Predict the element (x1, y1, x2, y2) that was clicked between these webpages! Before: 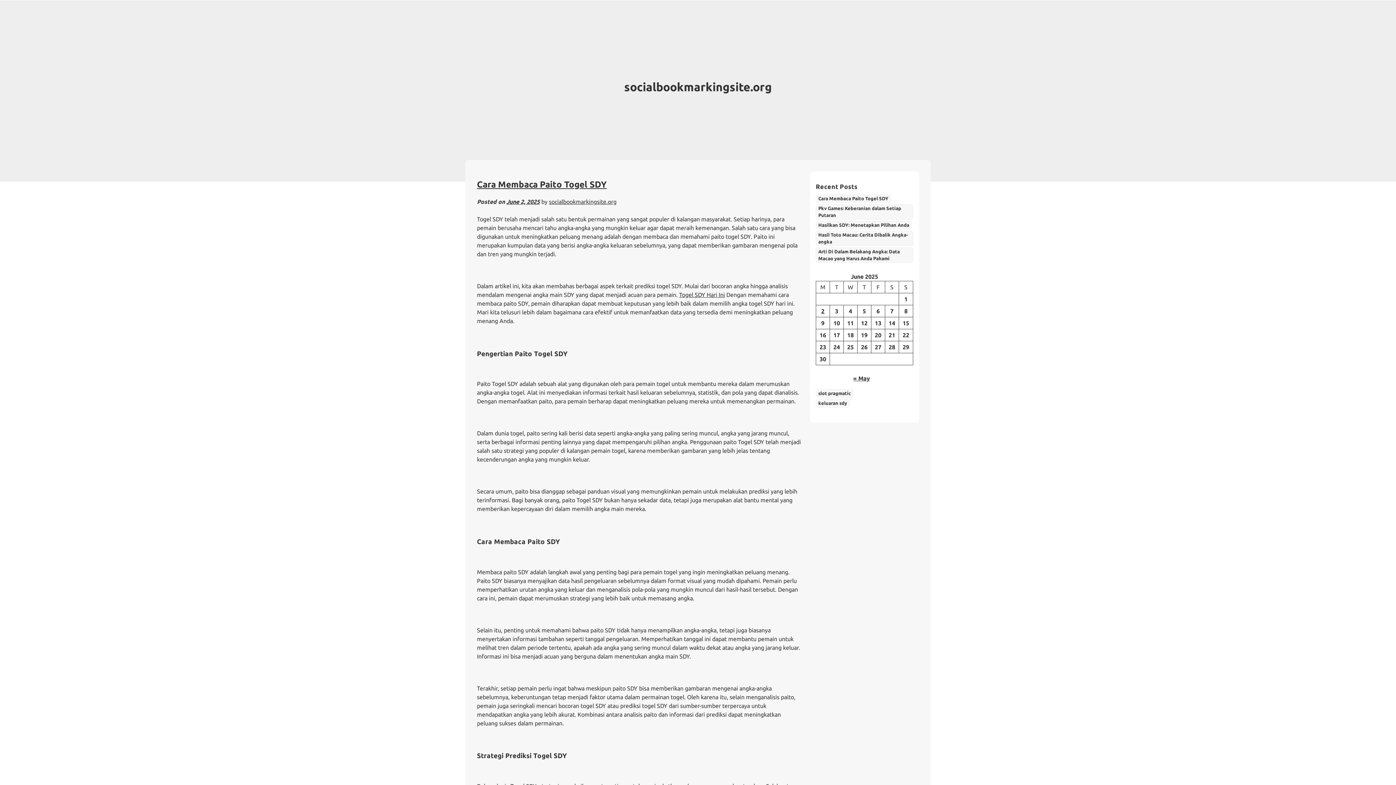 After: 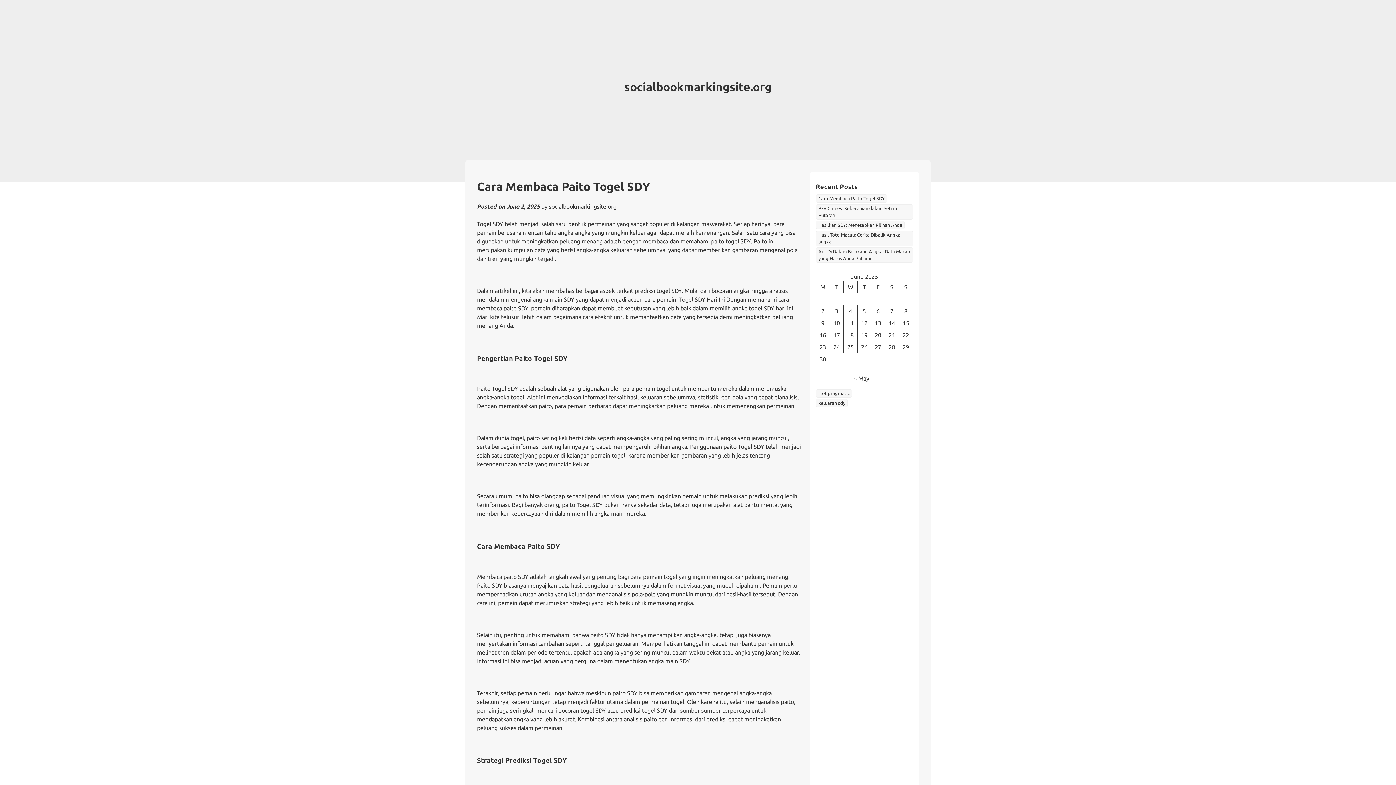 Action: label: Cara Membaca Paito Togel SDY bbox: (477, 179, 606, 189)